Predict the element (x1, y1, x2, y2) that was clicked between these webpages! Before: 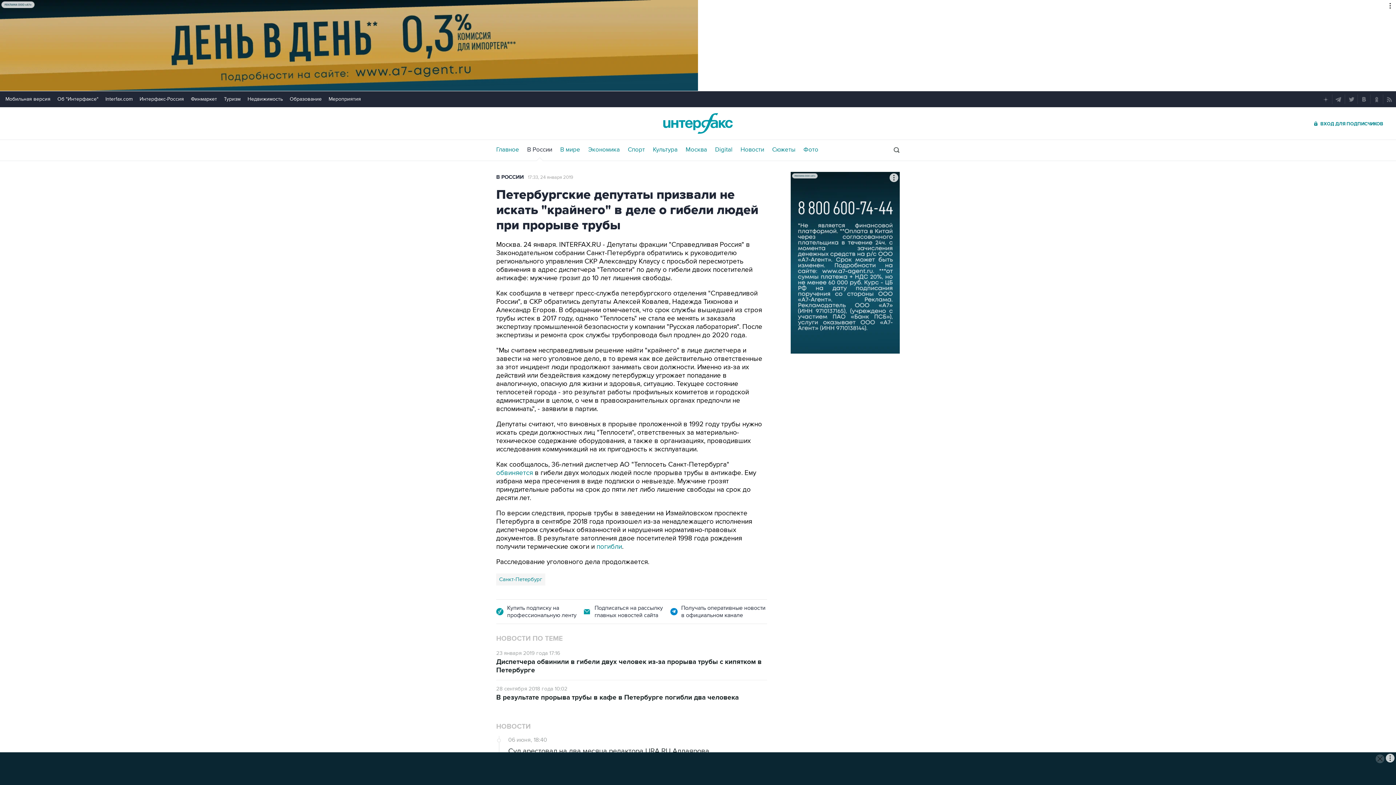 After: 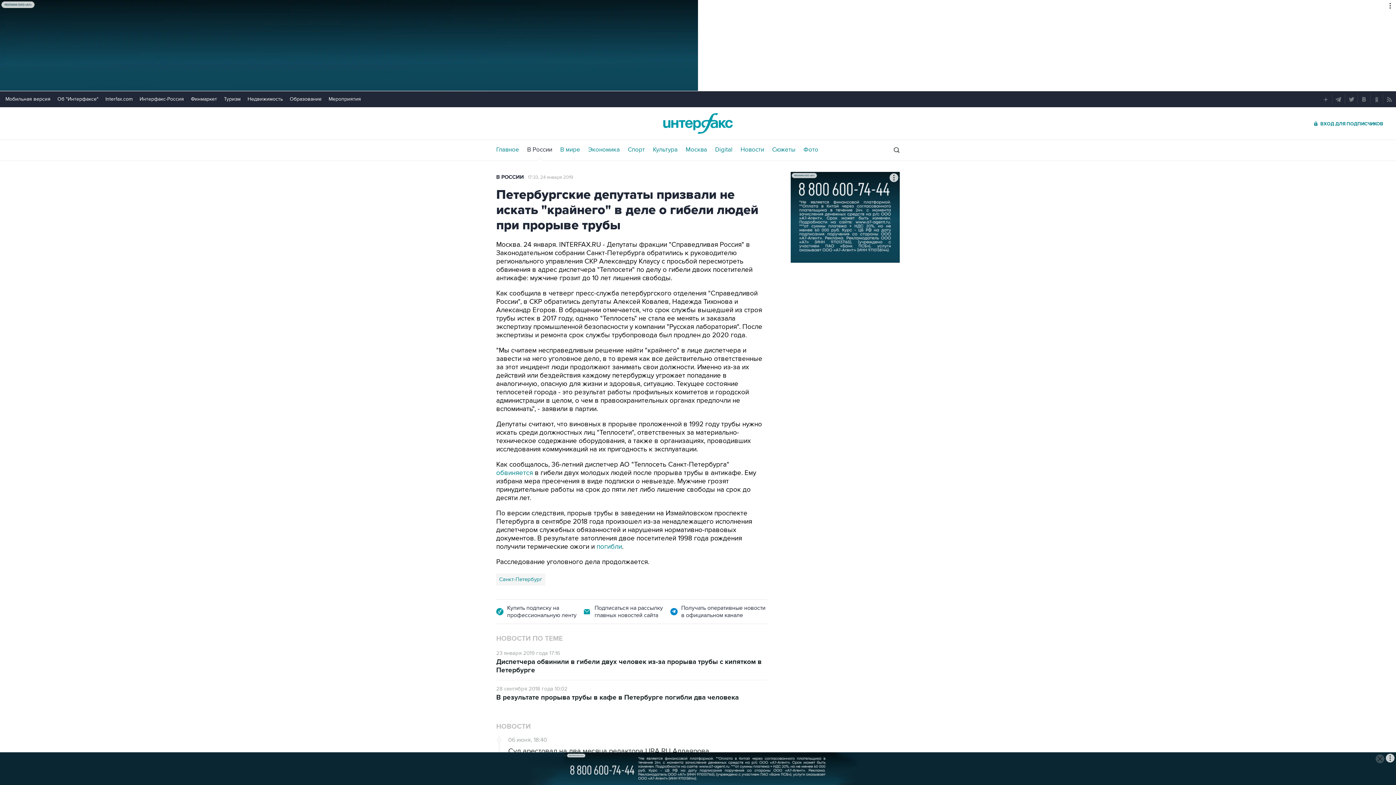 Action: bbox: (57, 96, 98, 102) label: Об "Интерфаксе"